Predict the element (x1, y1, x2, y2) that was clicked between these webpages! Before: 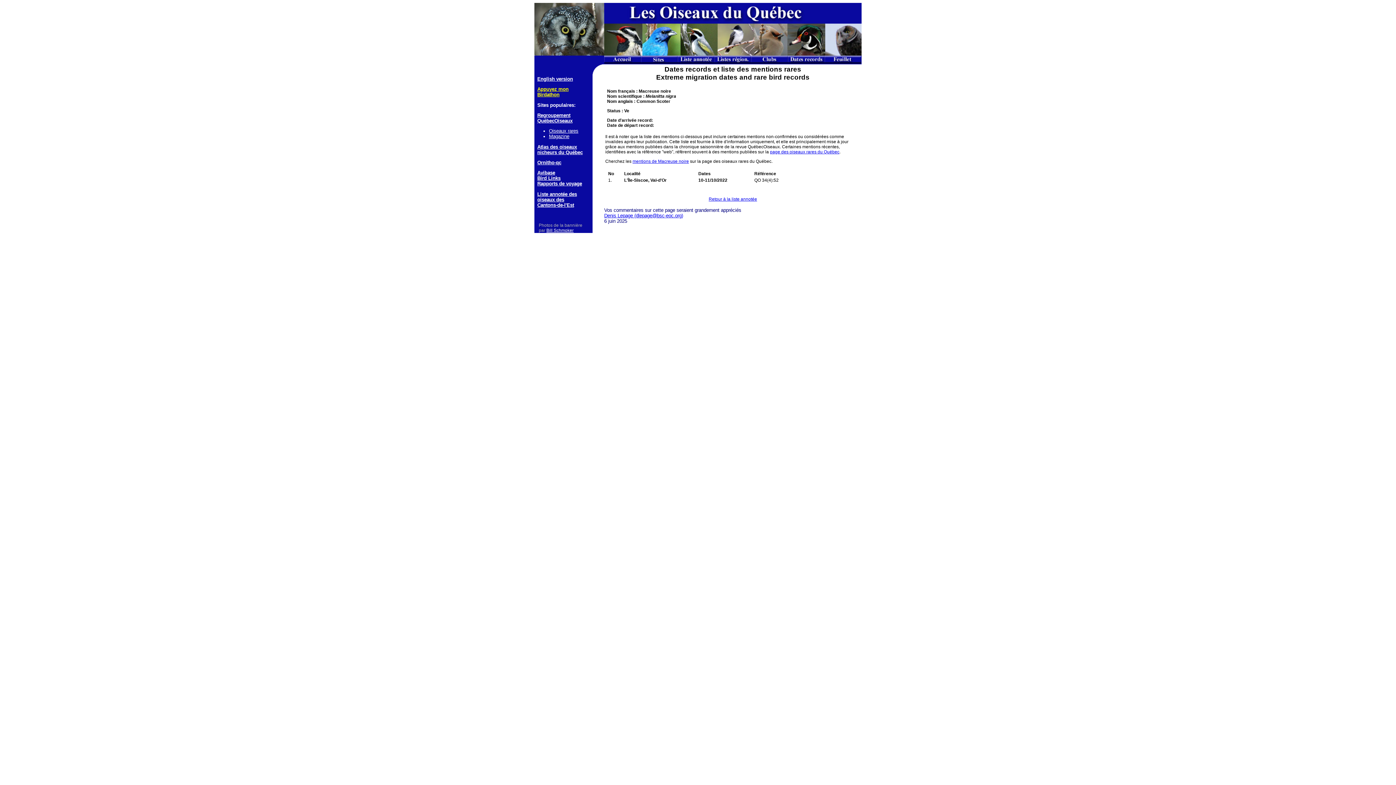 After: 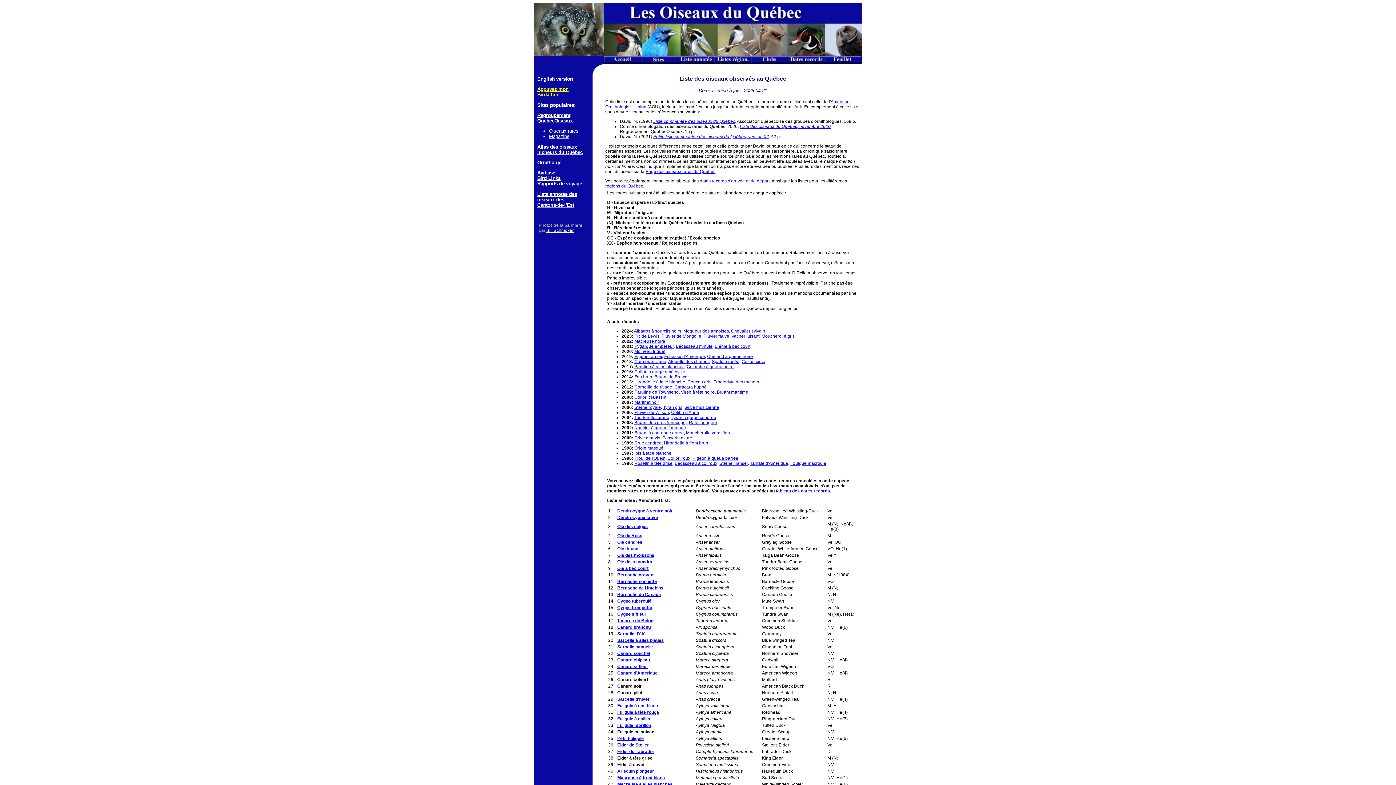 Action: bbox: (708, 196, 757, 201) label: Retour à la liste annotée